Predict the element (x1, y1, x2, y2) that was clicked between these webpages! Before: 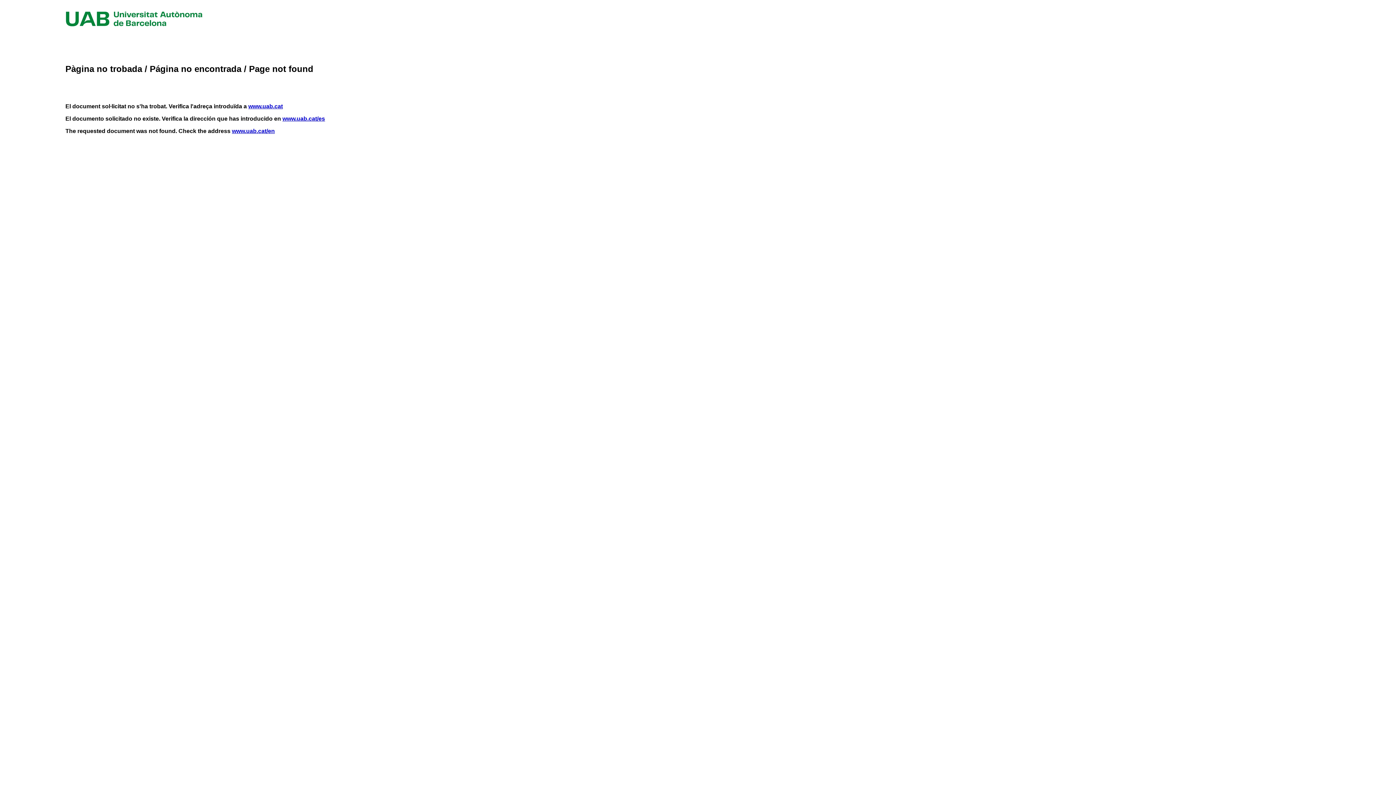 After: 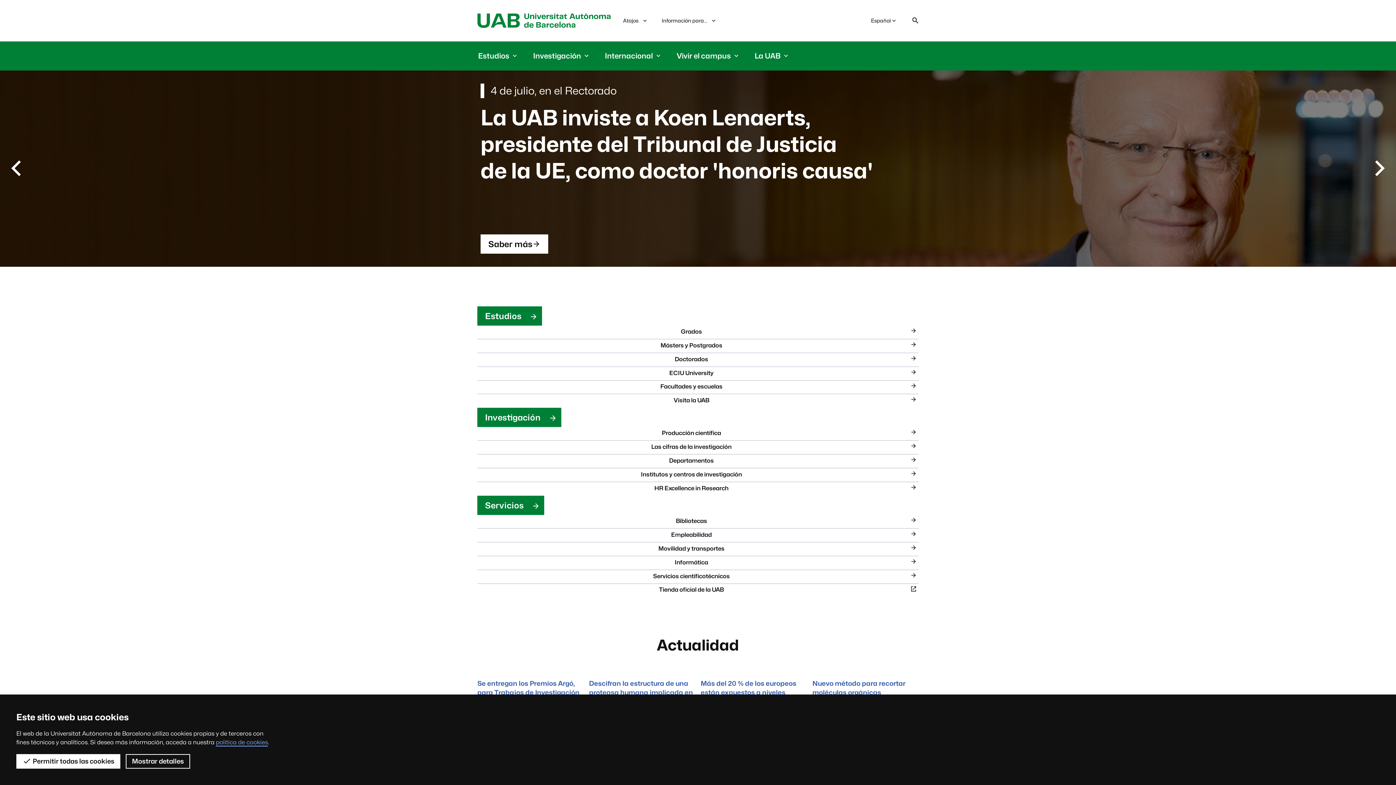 Action: bbox: (282, 115, 325, 121) label: www.uab.cat/es